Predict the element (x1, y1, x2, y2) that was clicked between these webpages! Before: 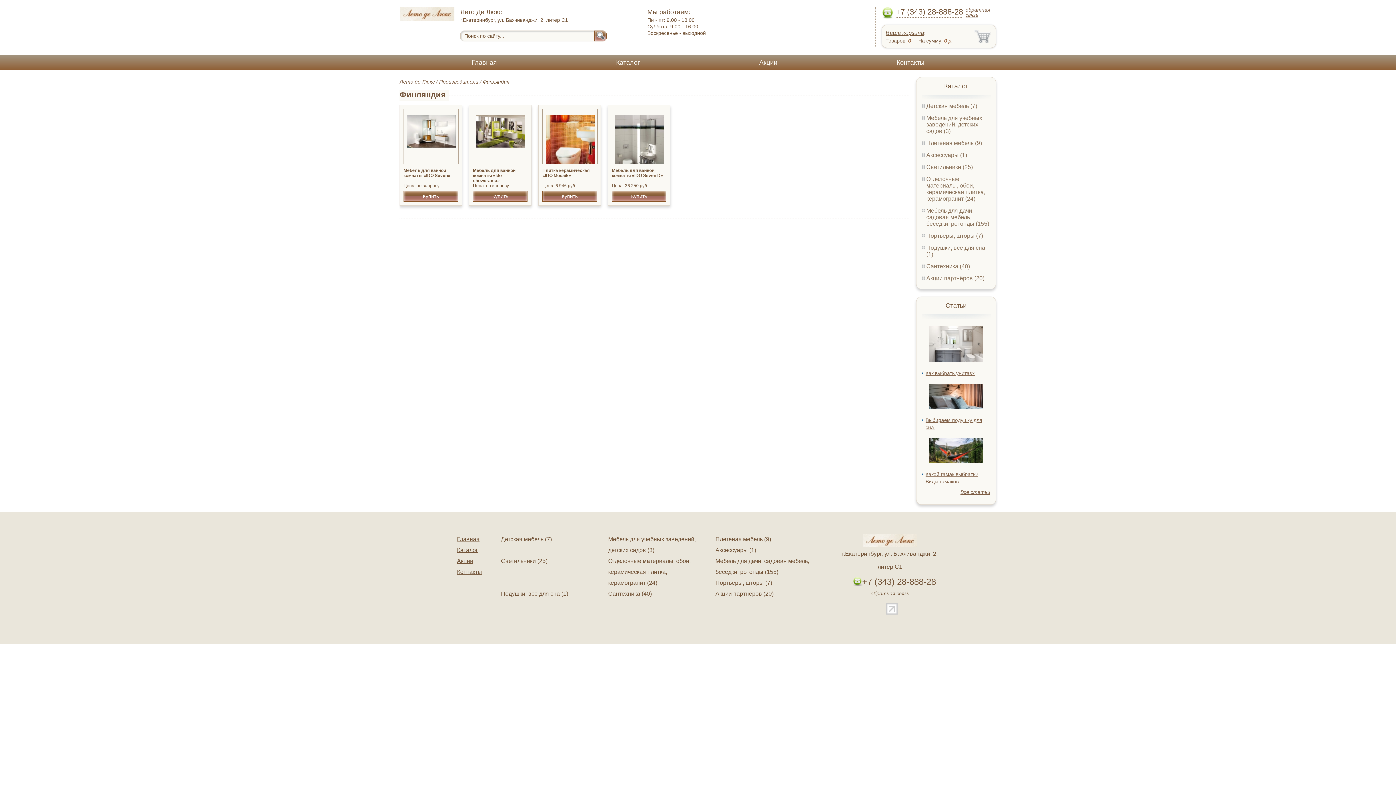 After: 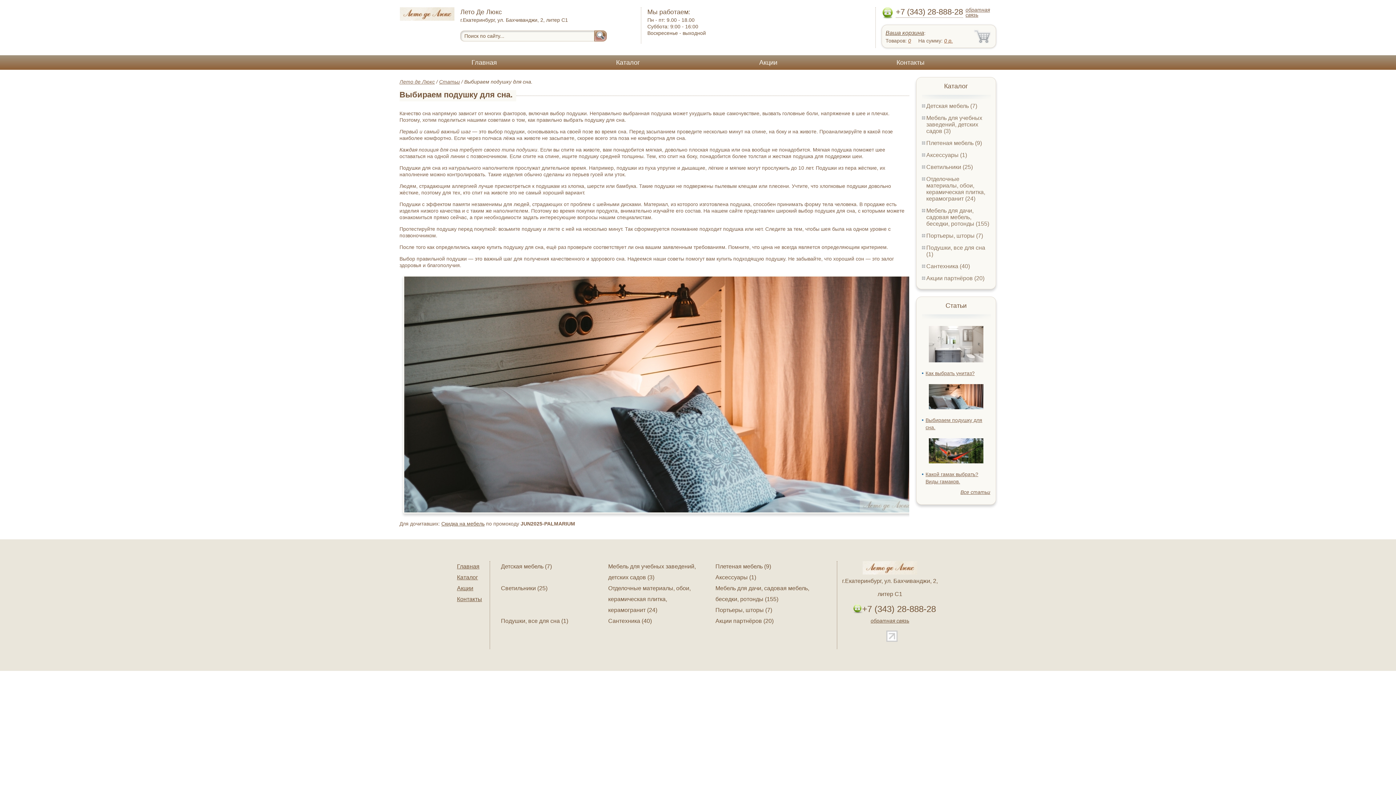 Action: bbox: (929, 404, 983, 410)